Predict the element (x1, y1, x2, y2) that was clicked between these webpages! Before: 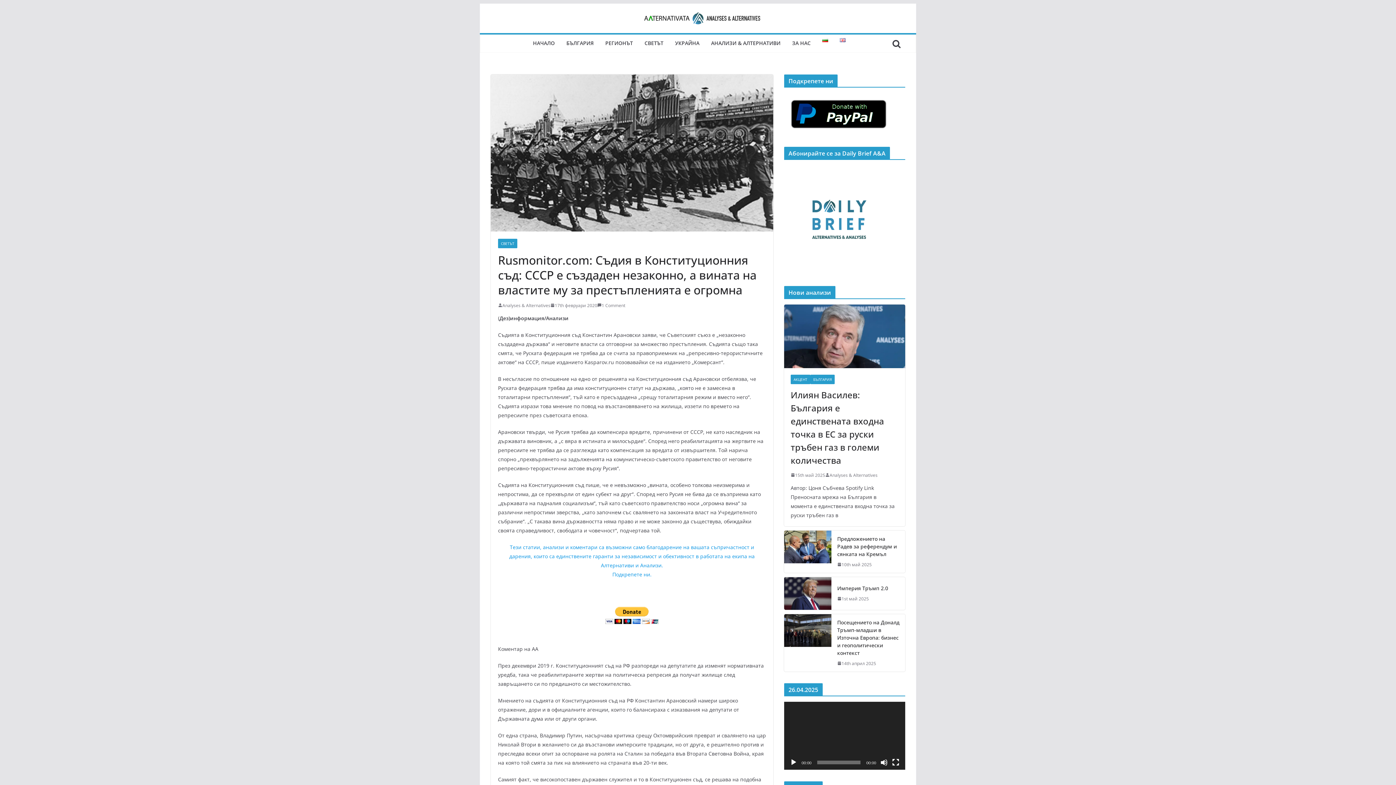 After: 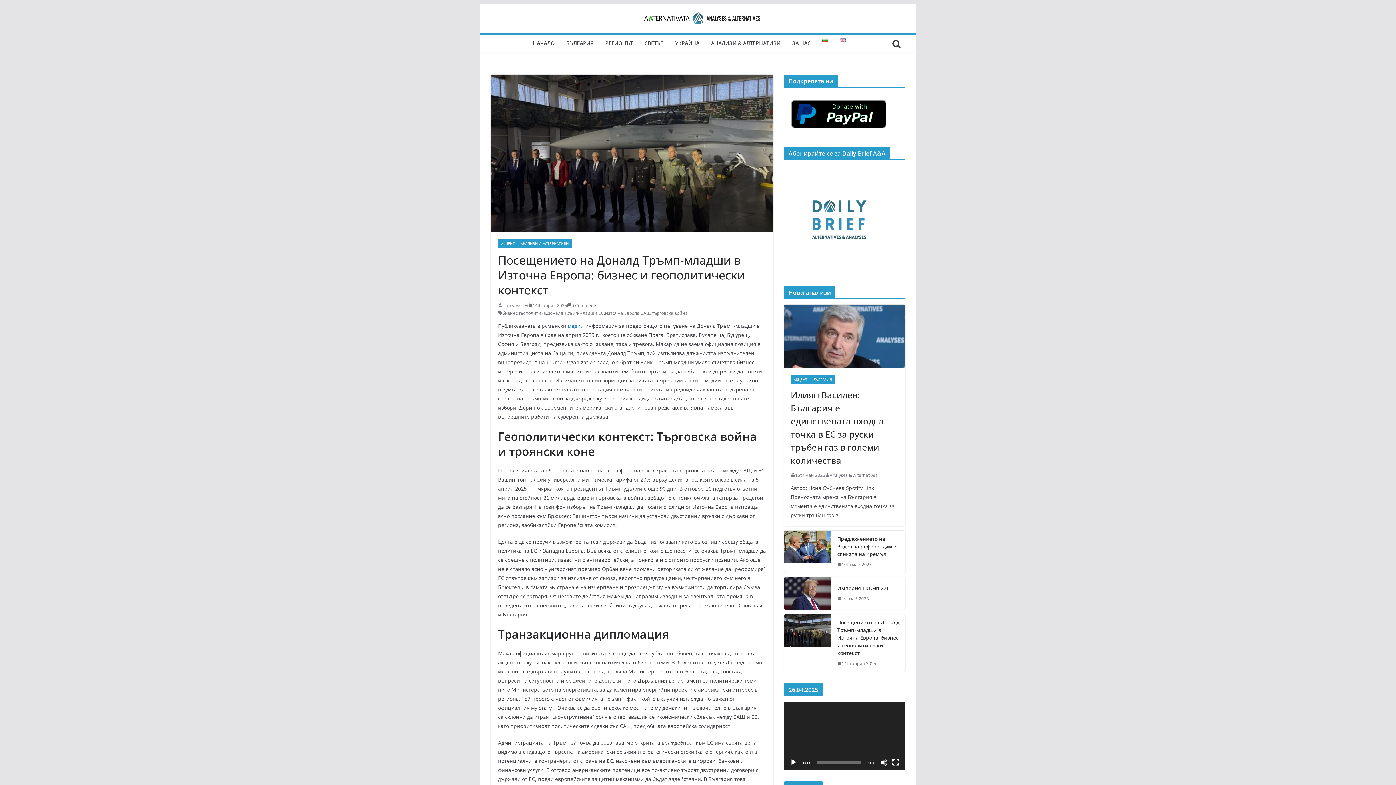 Action: bbox: (784, 614, 831, 671)